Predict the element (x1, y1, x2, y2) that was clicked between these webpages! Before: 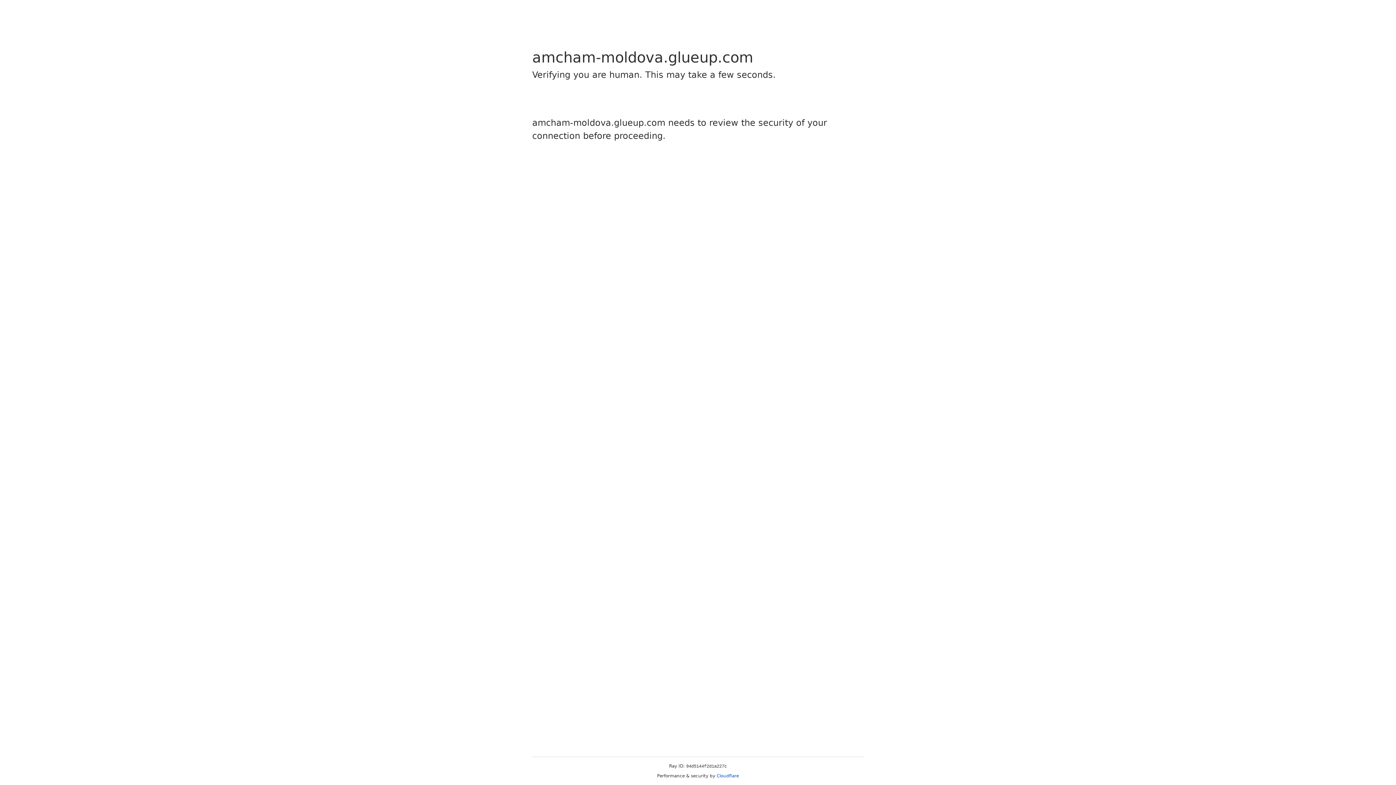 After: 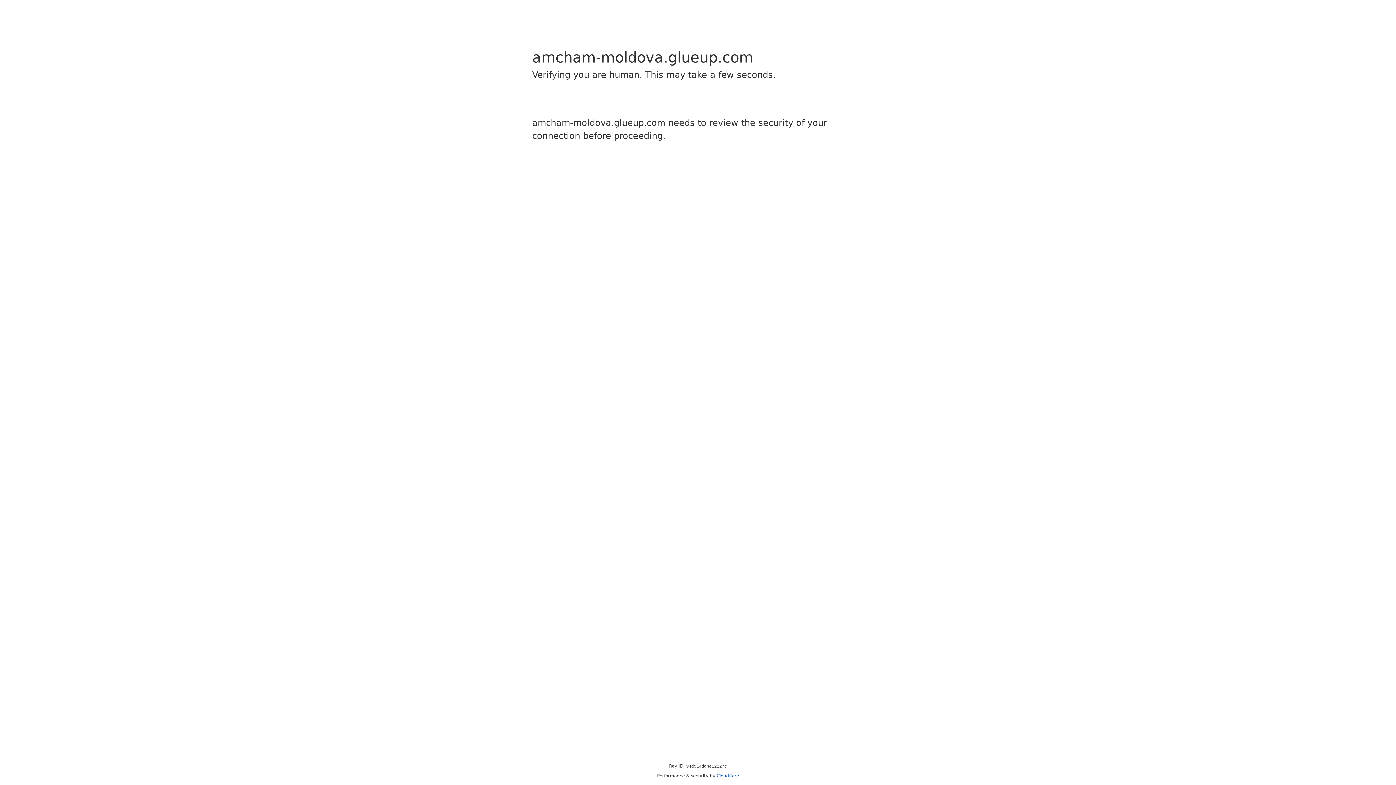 Action: bbox: (716, 773, 739, 778) label: Cloudflare